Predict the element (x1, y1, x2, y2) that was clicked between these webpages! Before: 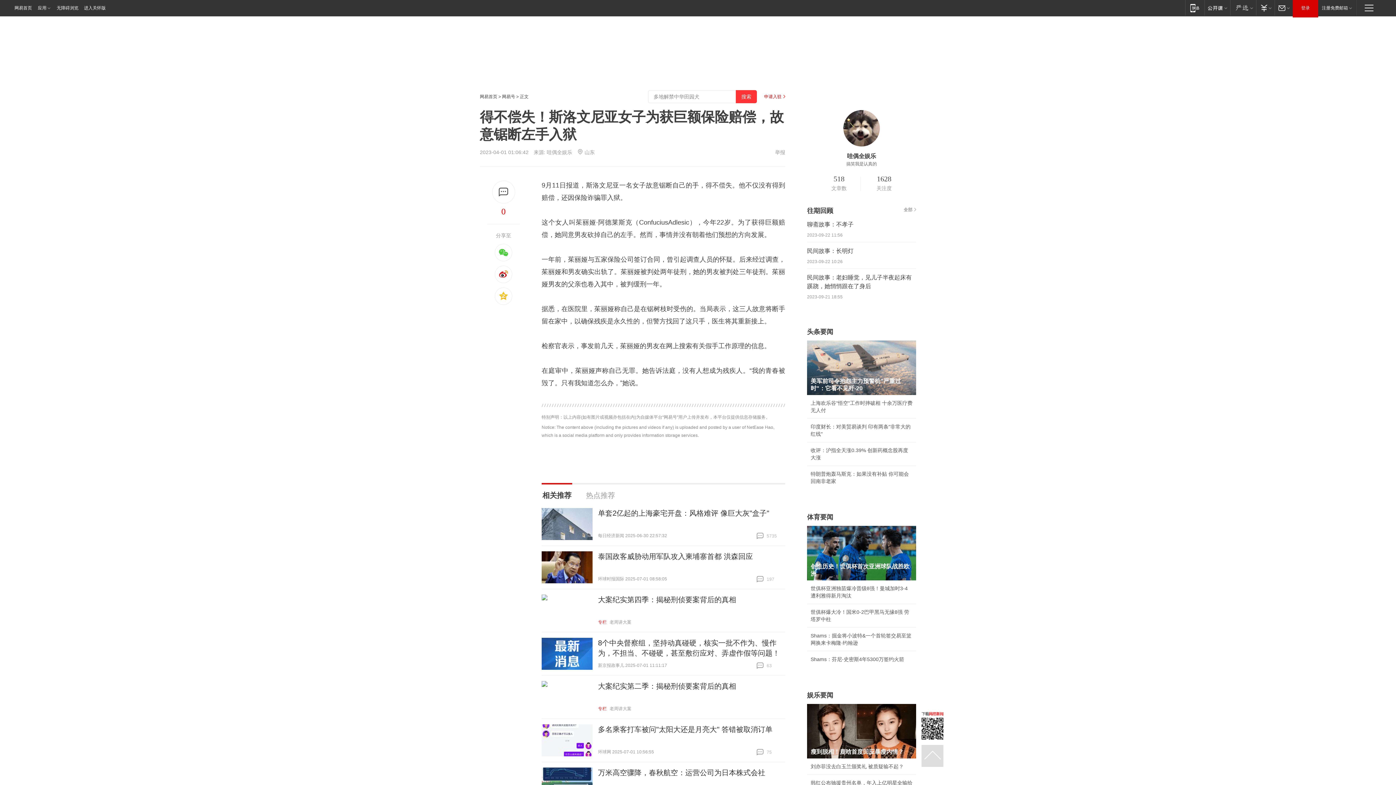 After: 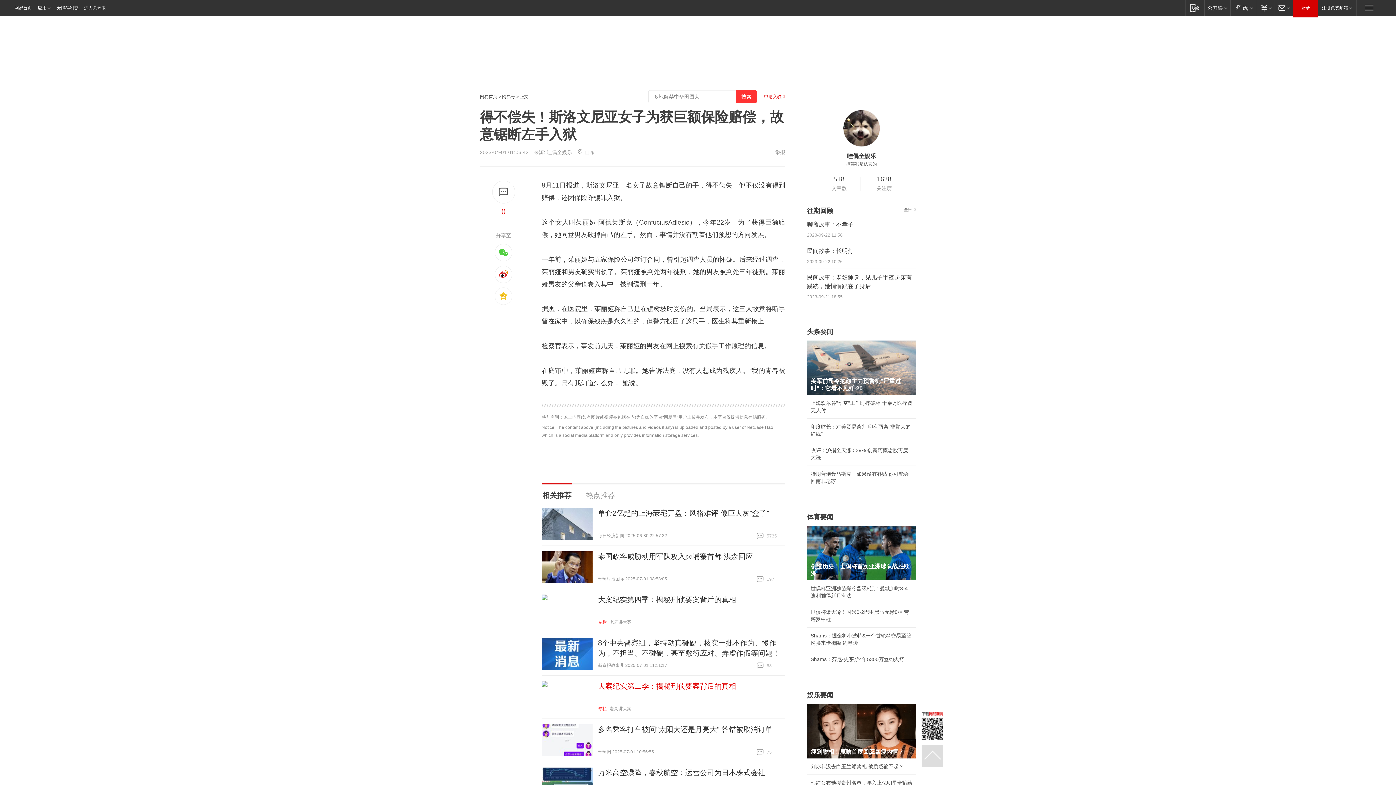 Action: label: 大案纪实第二季：揭秘刑侦要案背后的真相 bbox: (598, 682, 736, 690)